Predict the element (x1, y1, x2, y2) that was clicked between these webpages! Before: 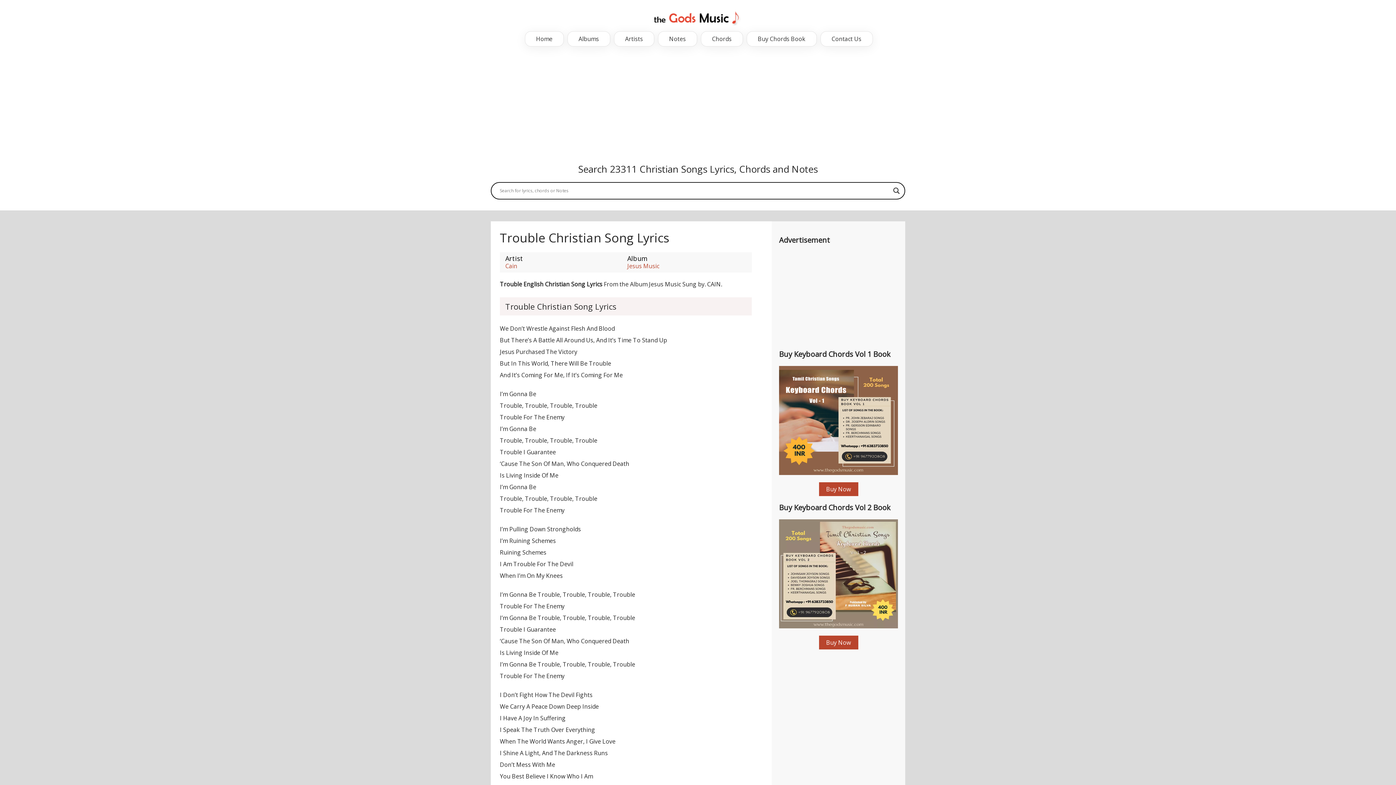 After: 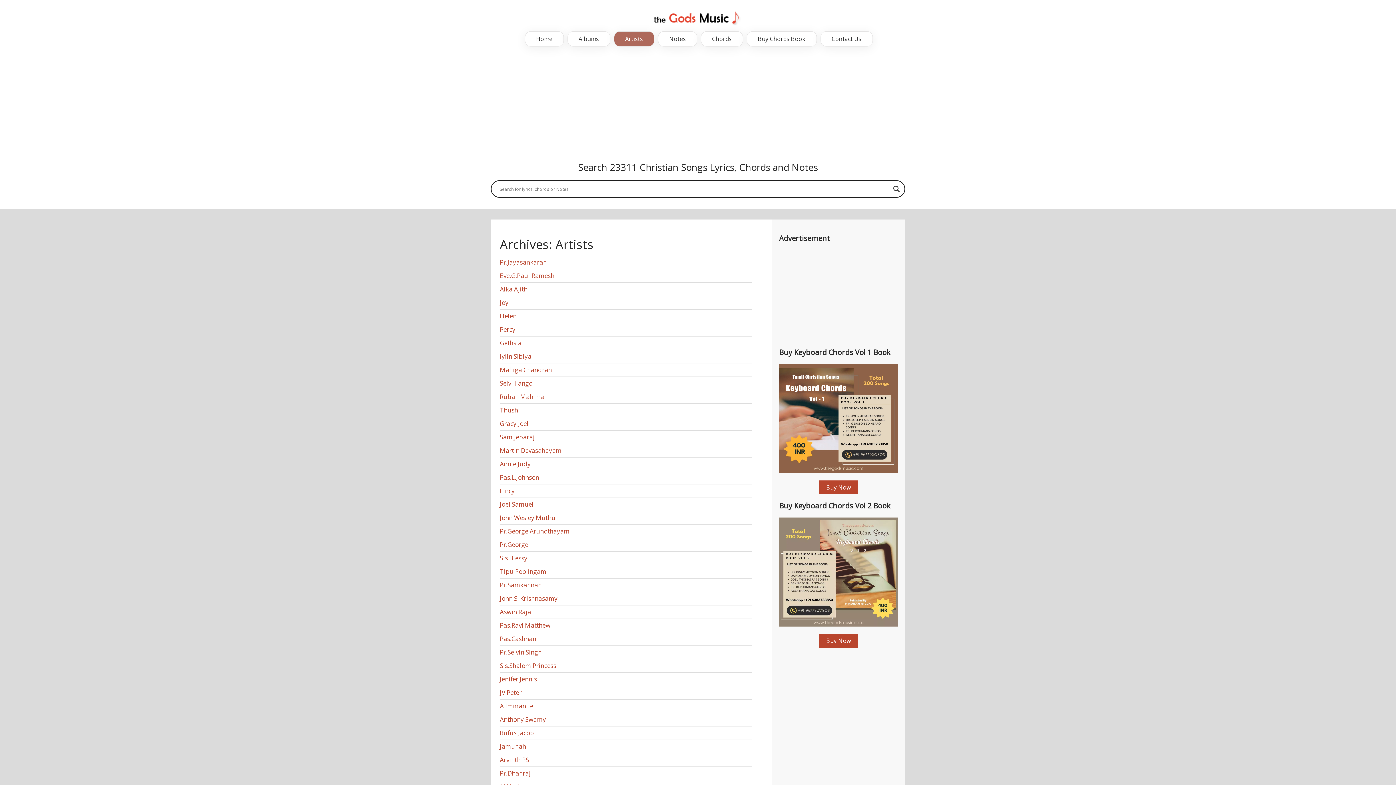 Action: label: Artists bbox: (614, 31, 654, 46)